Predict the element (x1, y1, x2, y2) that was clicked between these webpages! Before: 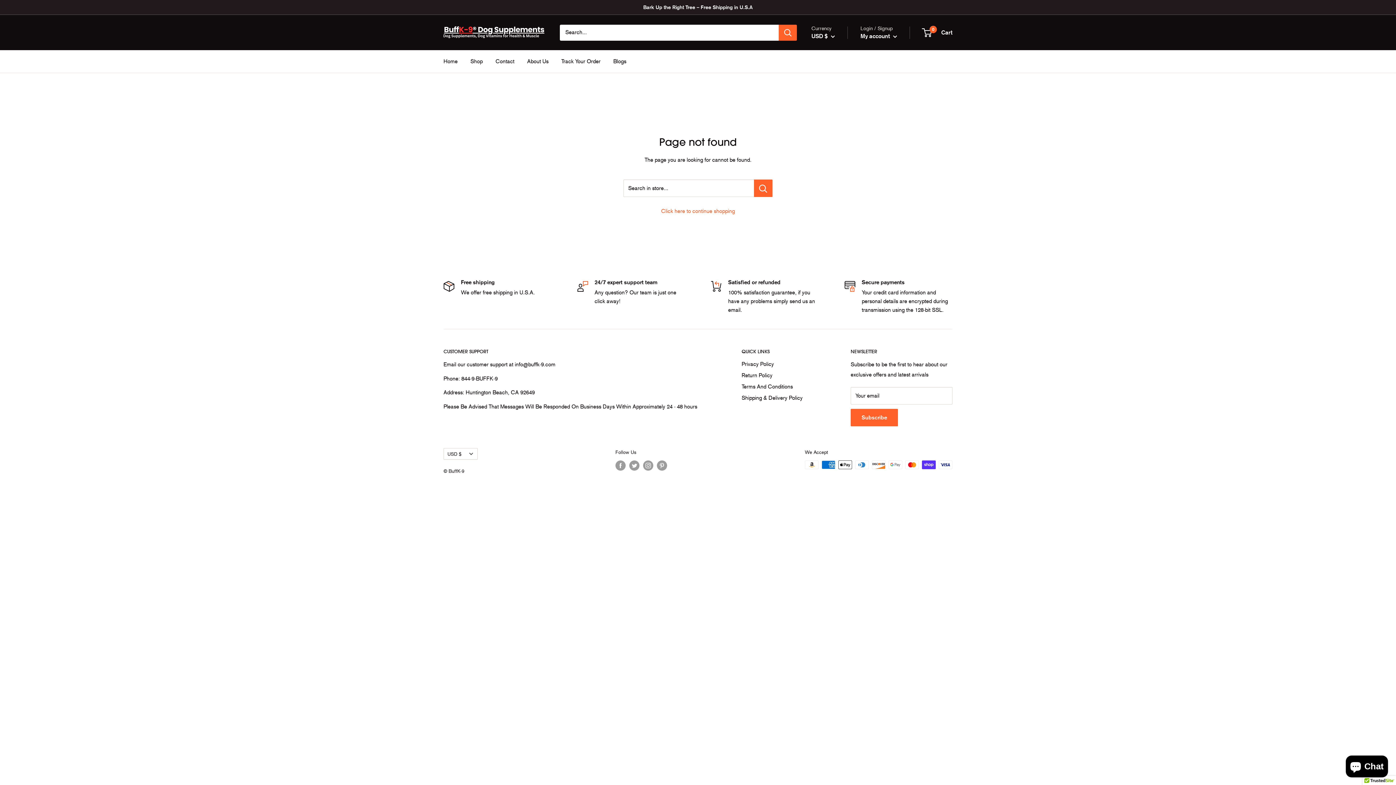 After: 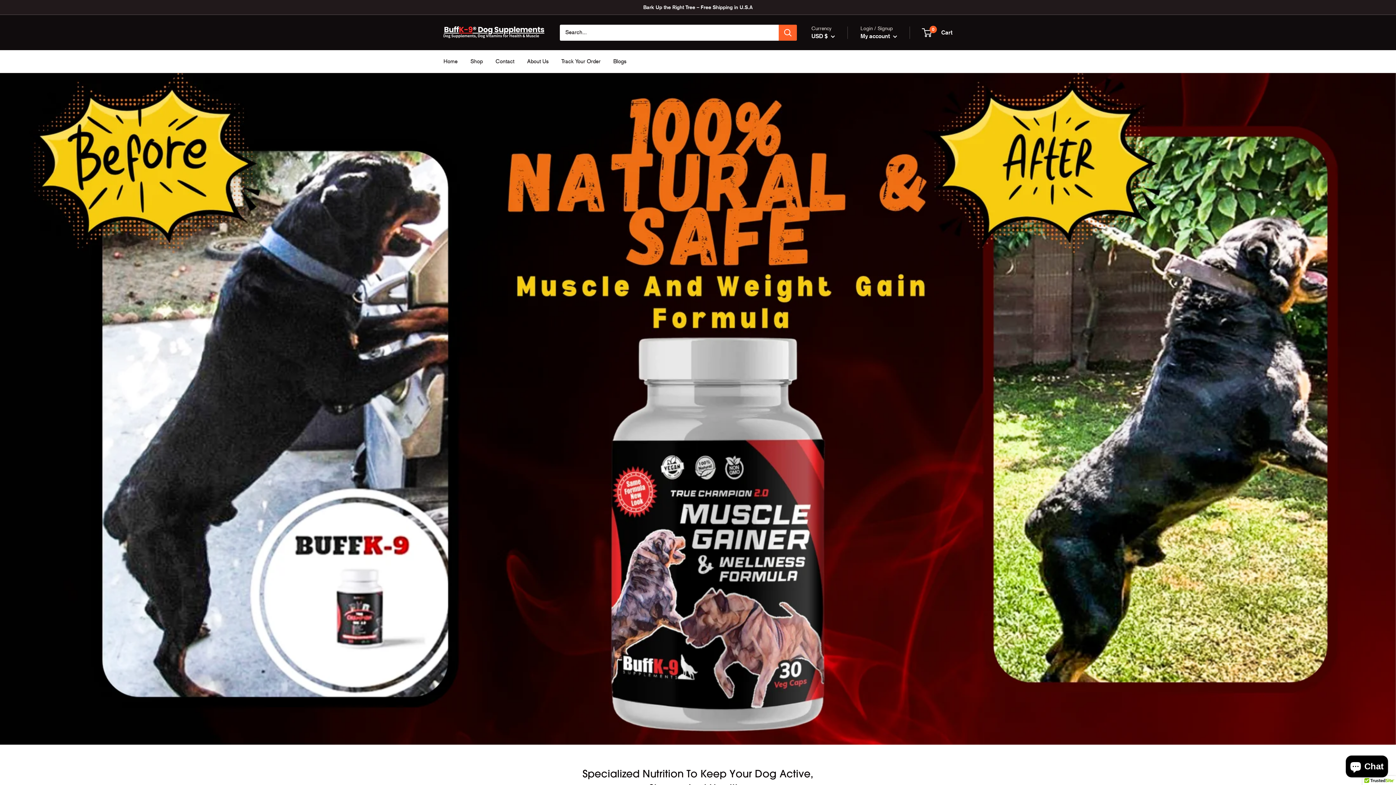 Action: bbox: (443, 22, 545, 42)